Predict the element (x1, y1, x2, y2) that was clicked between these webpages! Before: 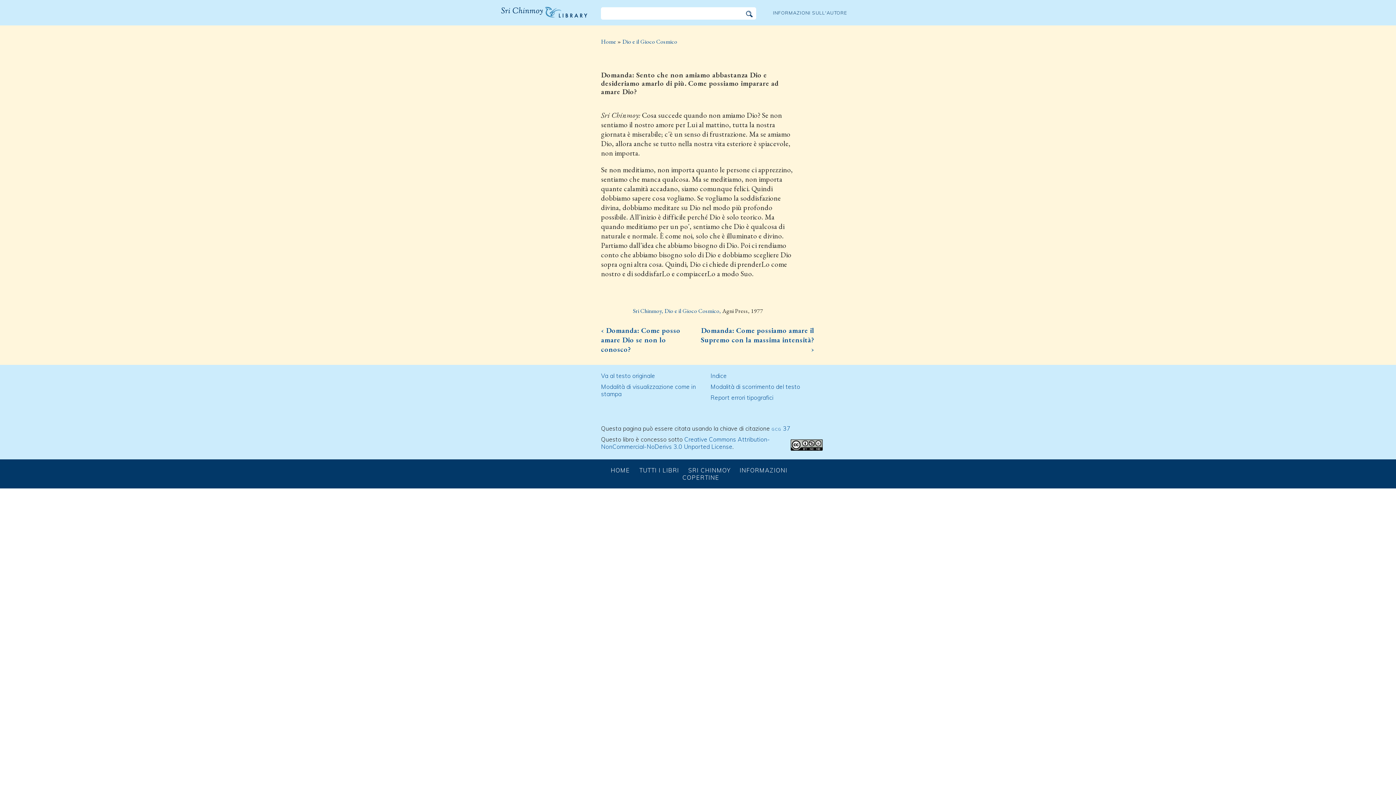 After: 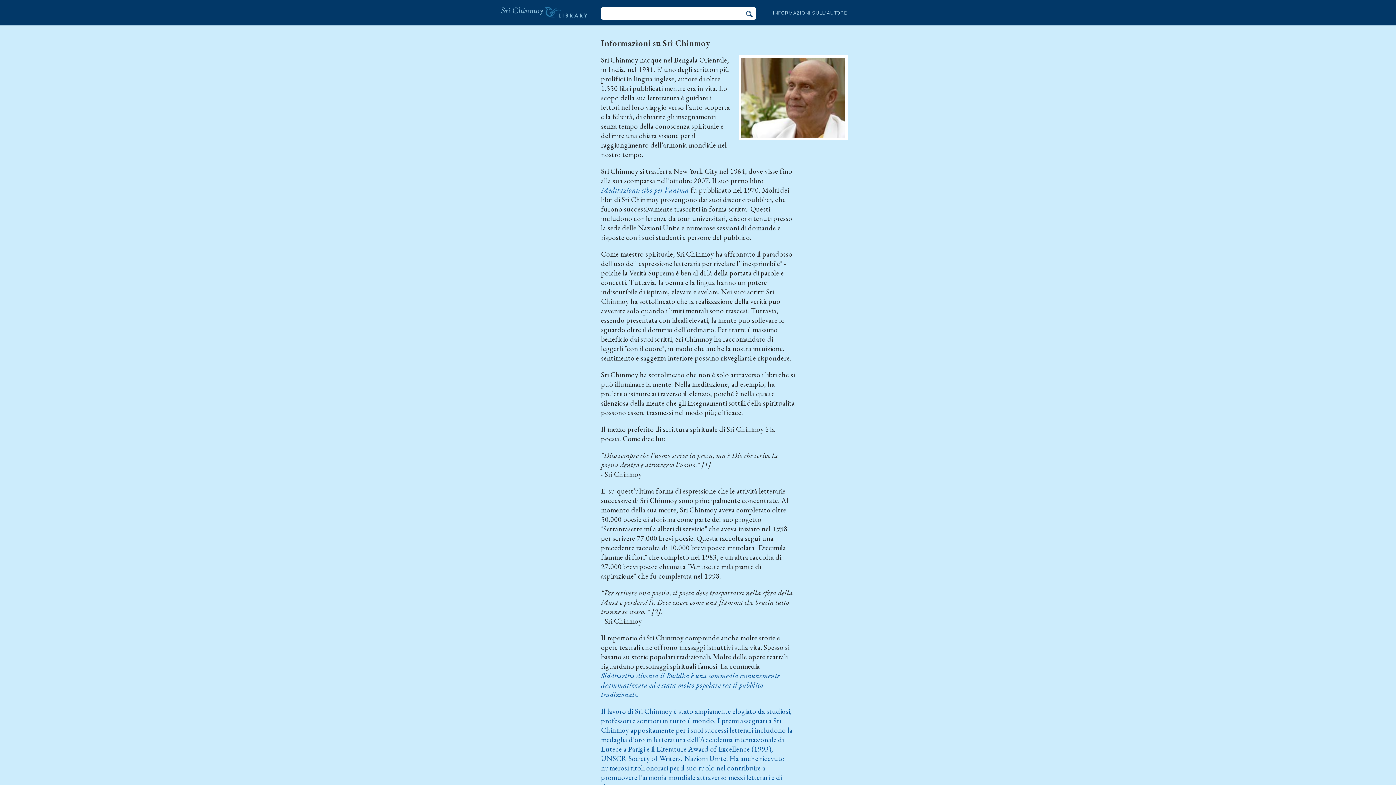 Action: label: SRI CHINMOY bbox: (684, 466, 734, 474)